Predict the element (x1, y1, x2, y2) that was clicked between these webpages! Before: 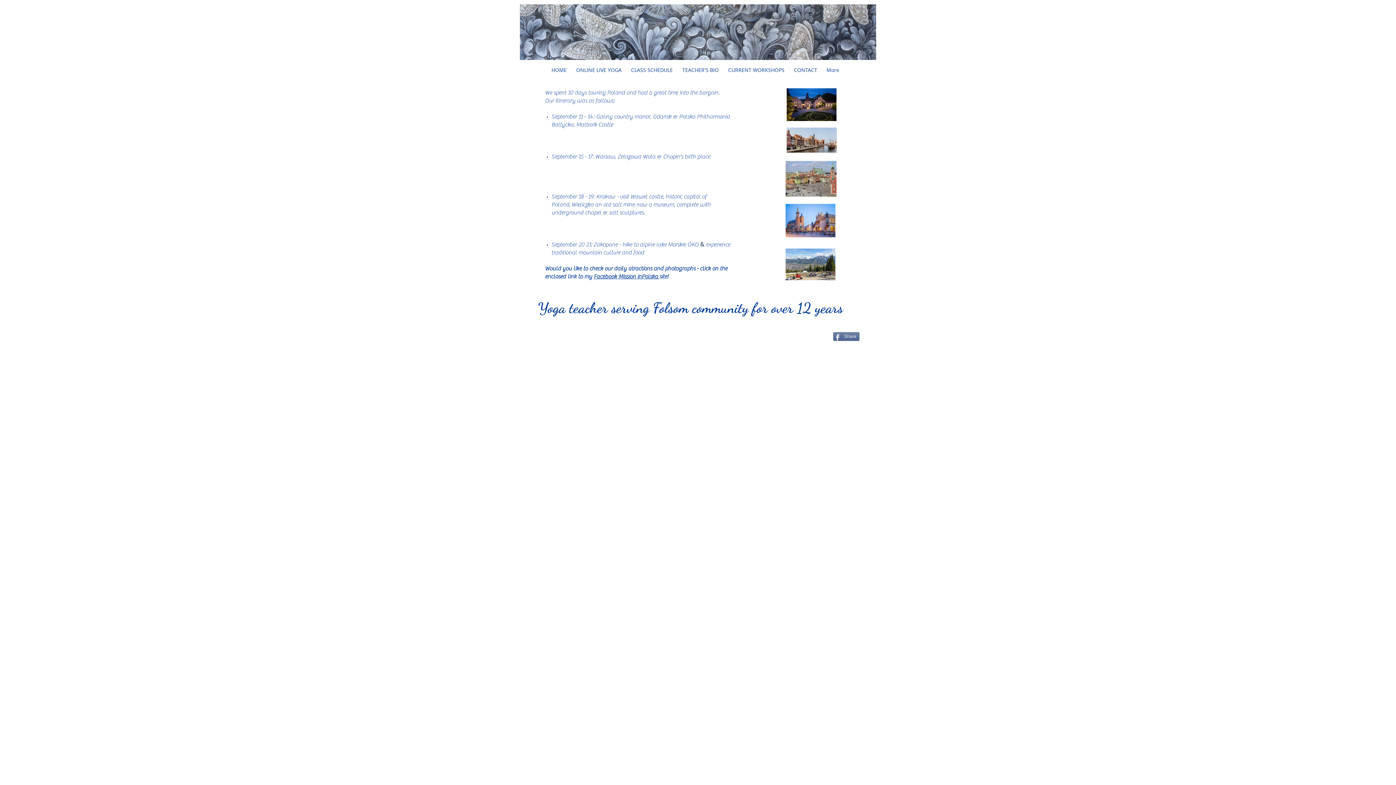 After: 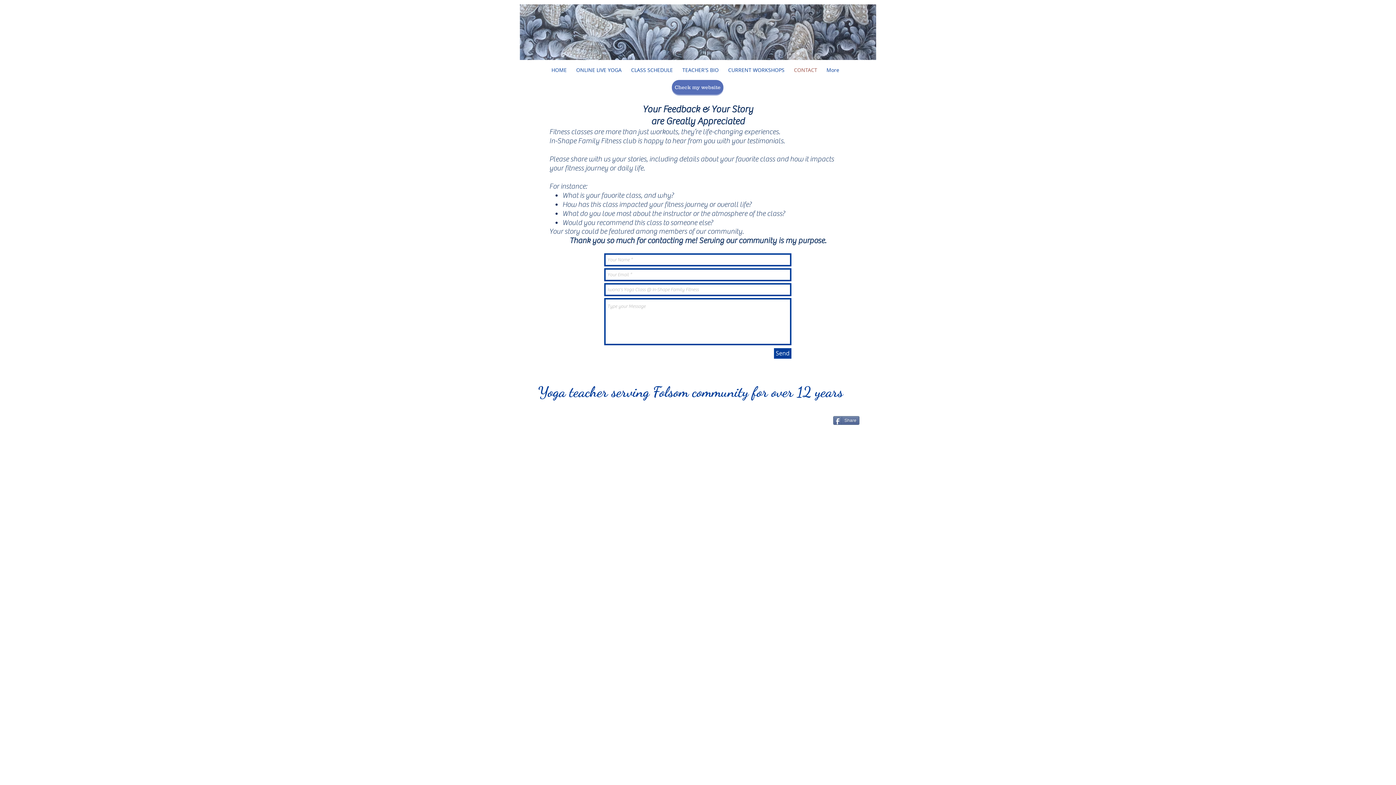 Action: bbox: (789, 64, 822, 76) label: CONTACT